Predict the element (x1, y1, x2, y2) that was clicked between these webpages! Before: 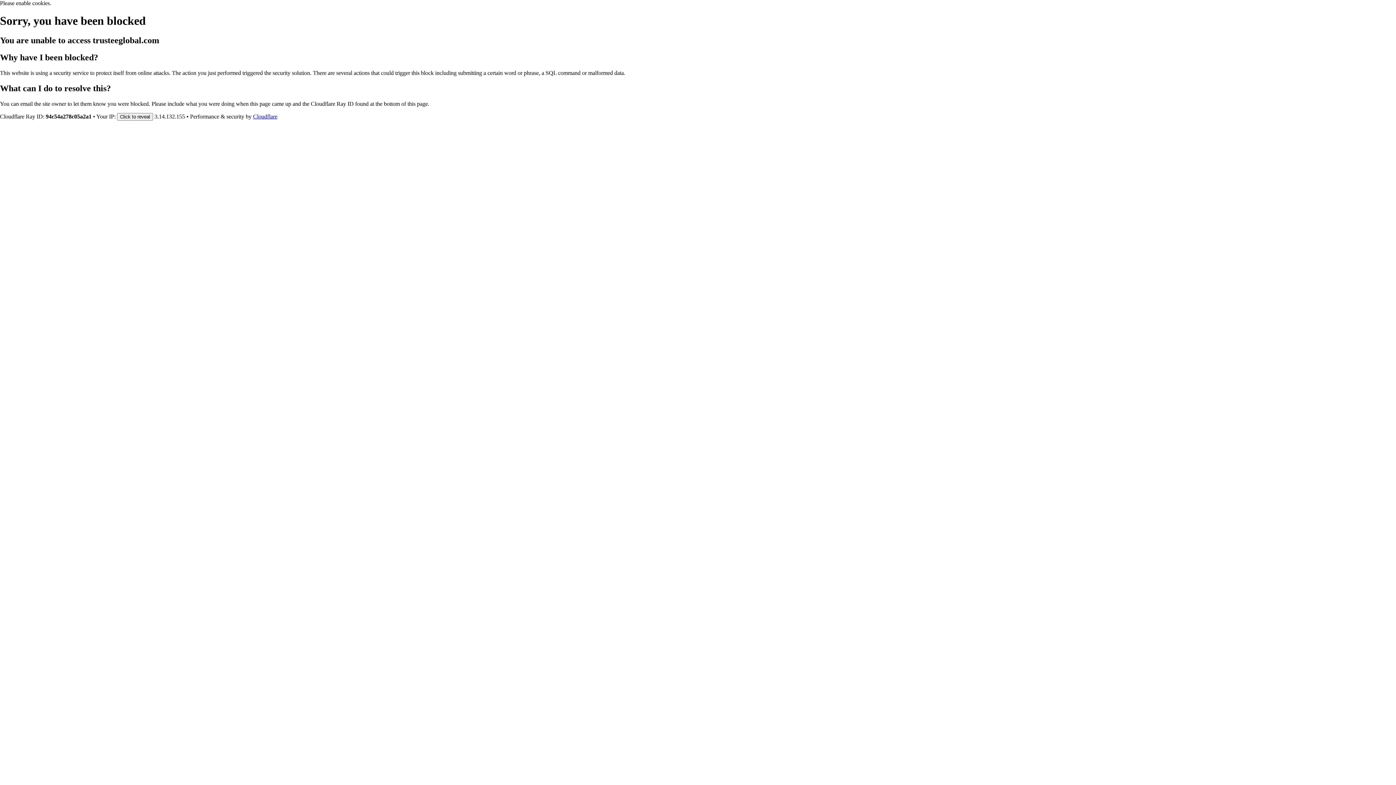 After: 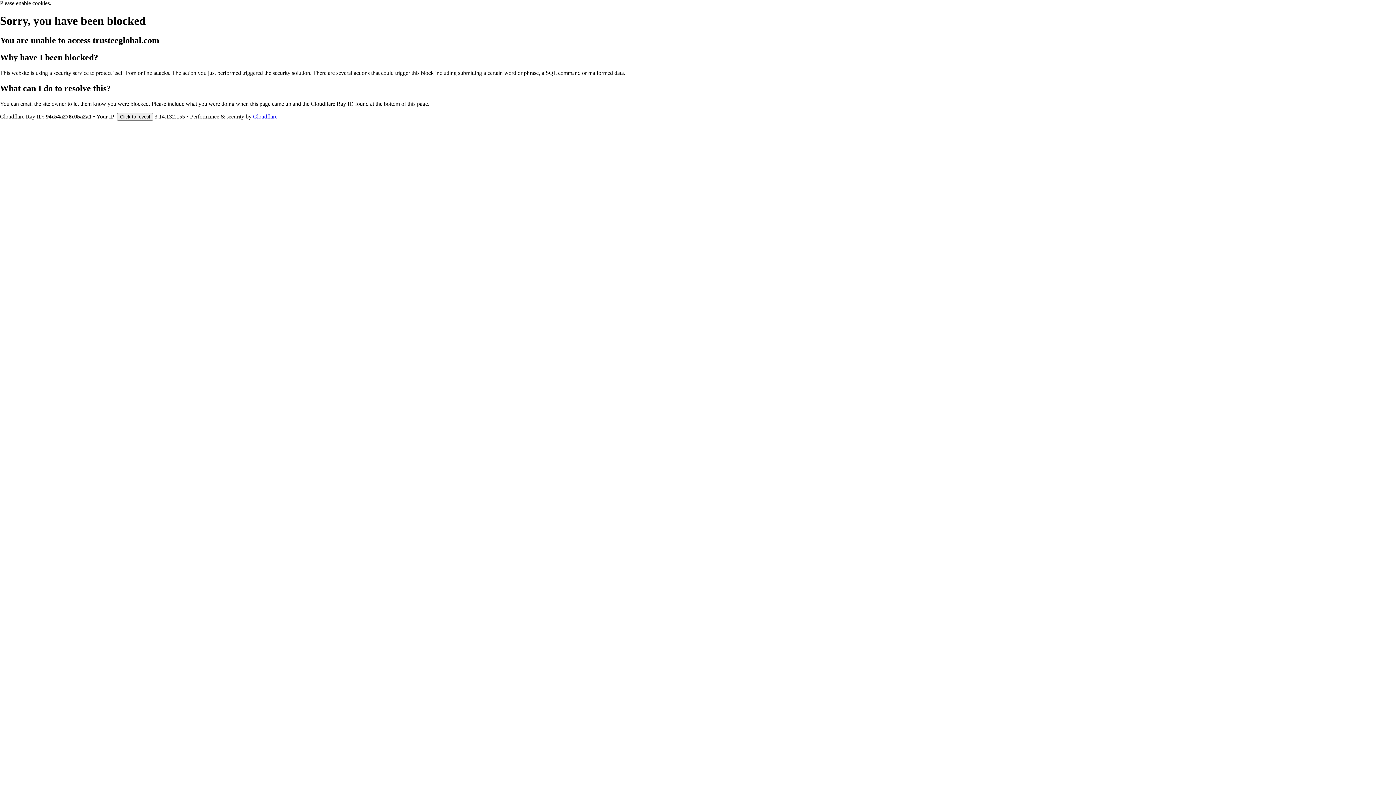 Action: label: Cloudflare bbox: (253, 113, 277, 119)